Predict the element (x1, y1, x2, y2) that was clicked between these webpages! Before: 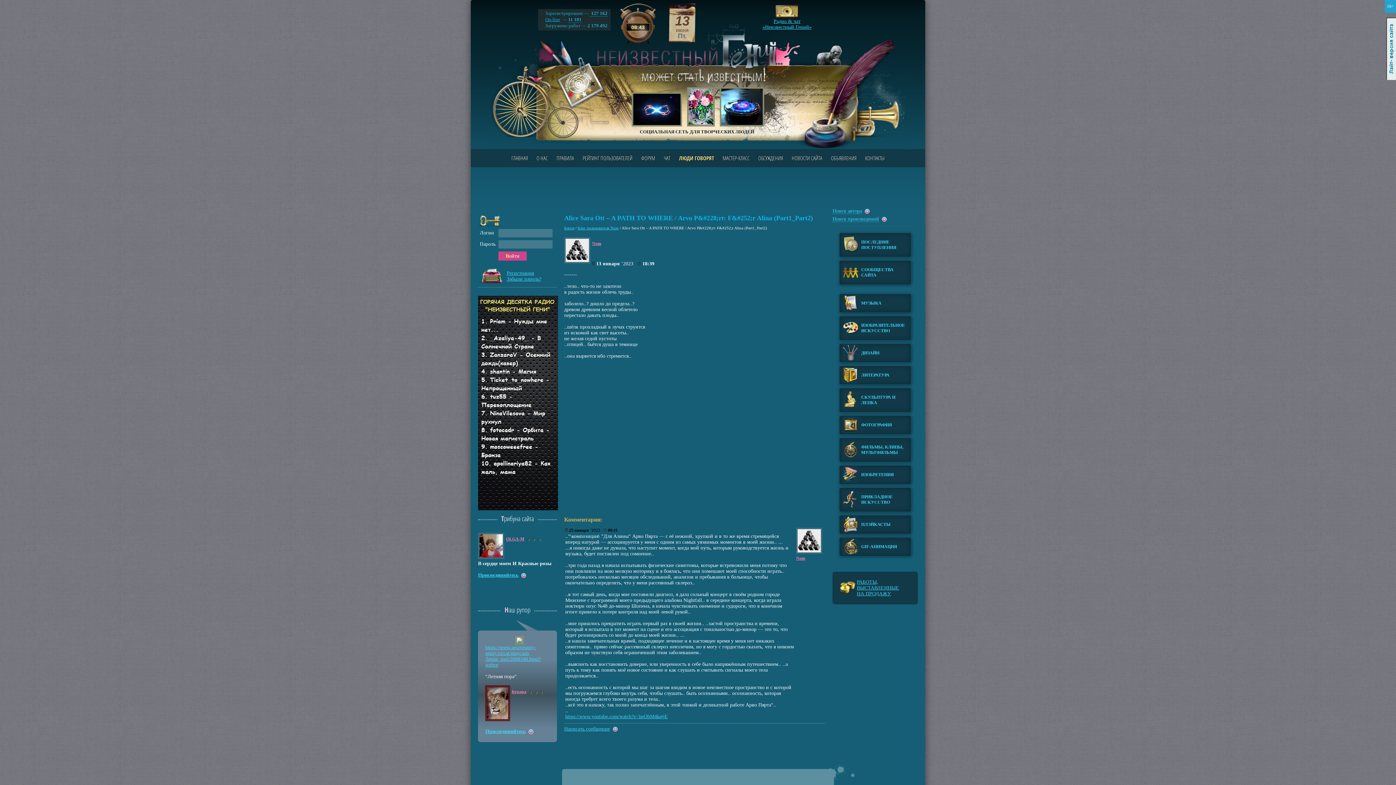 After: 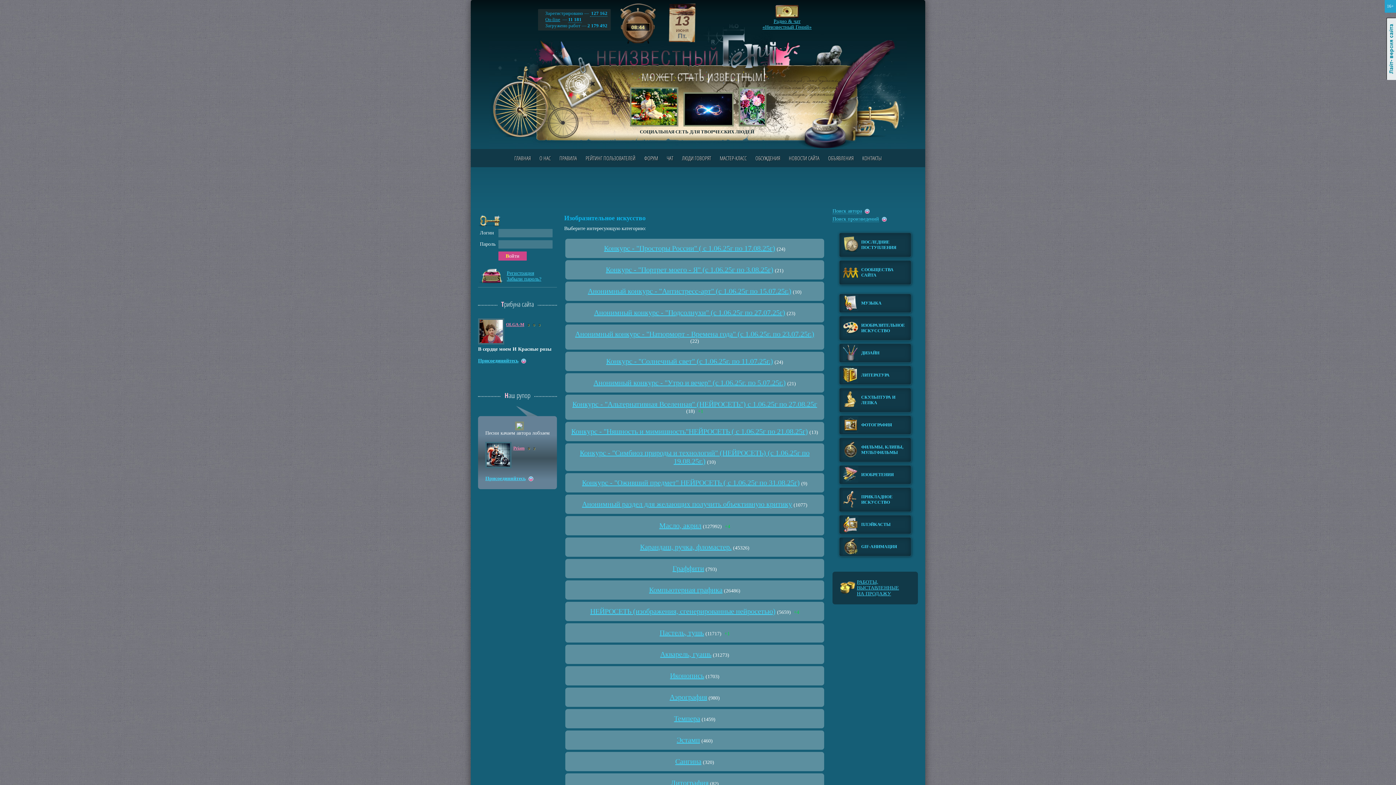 Action: label: ИЗОБРАЗИТЕЛЬНОЕ ИСКУССТВО bbox: (839, 316, 911, 340)